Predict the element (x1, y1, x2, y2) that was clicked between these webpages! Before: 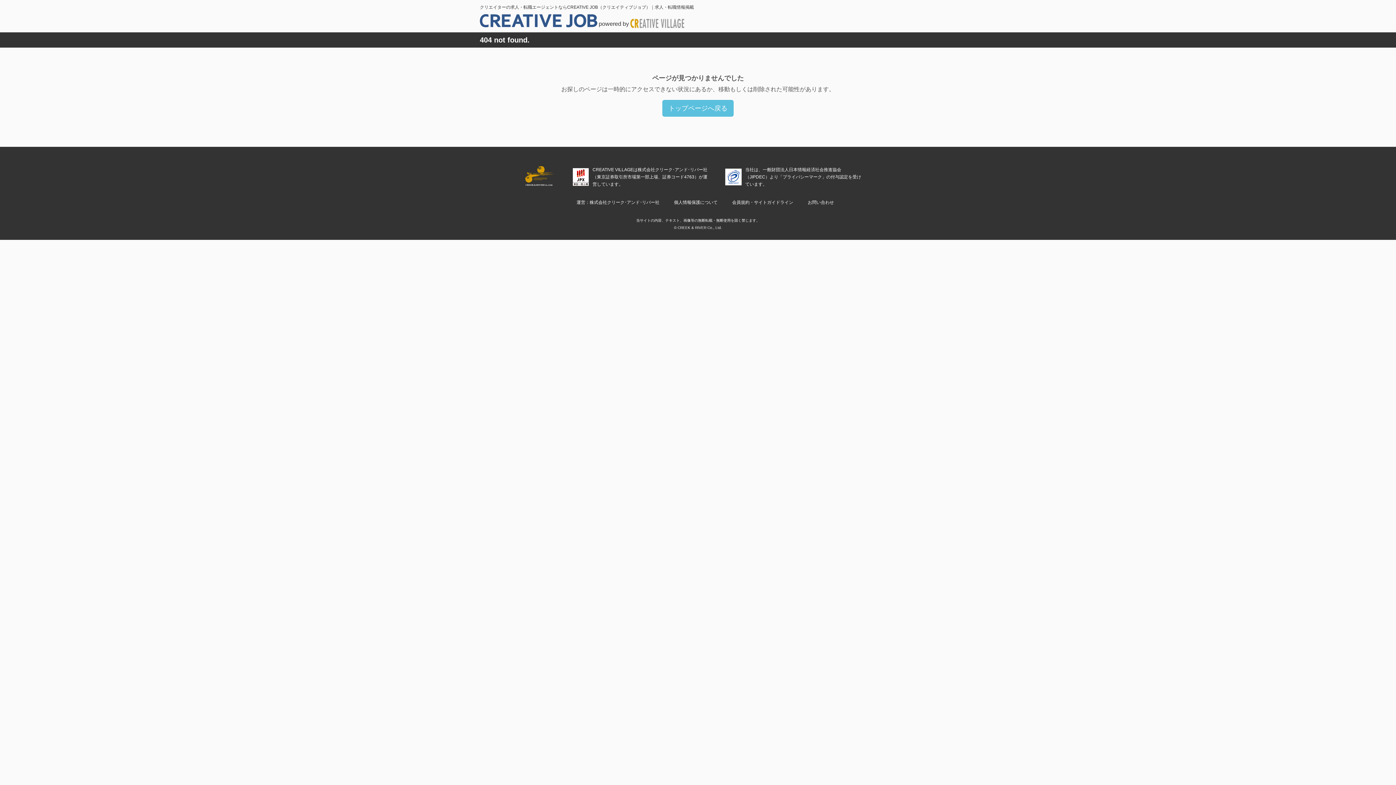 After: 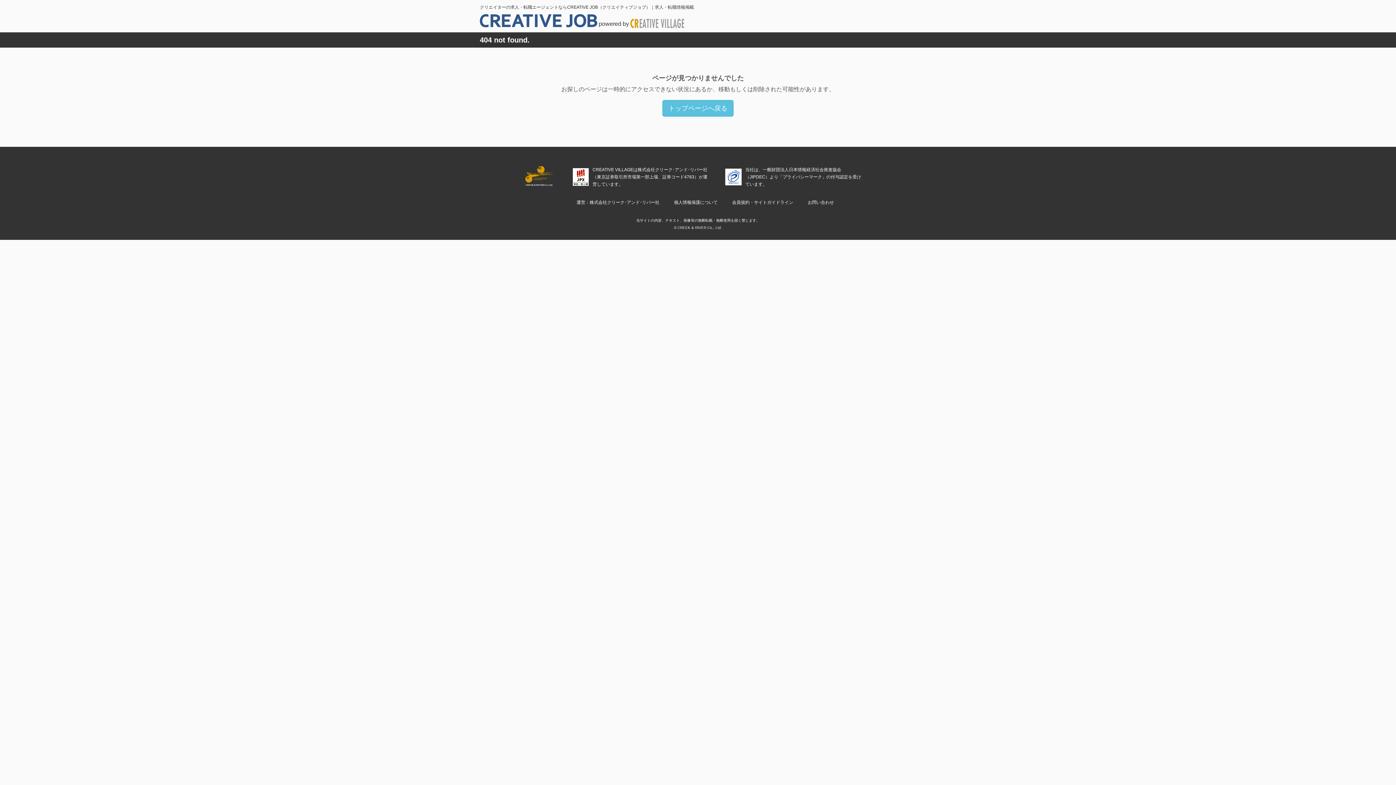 Action: label: 運営：株式会社クリーク･アンド･リバー社 bbox: (576, 200, 659, 205)